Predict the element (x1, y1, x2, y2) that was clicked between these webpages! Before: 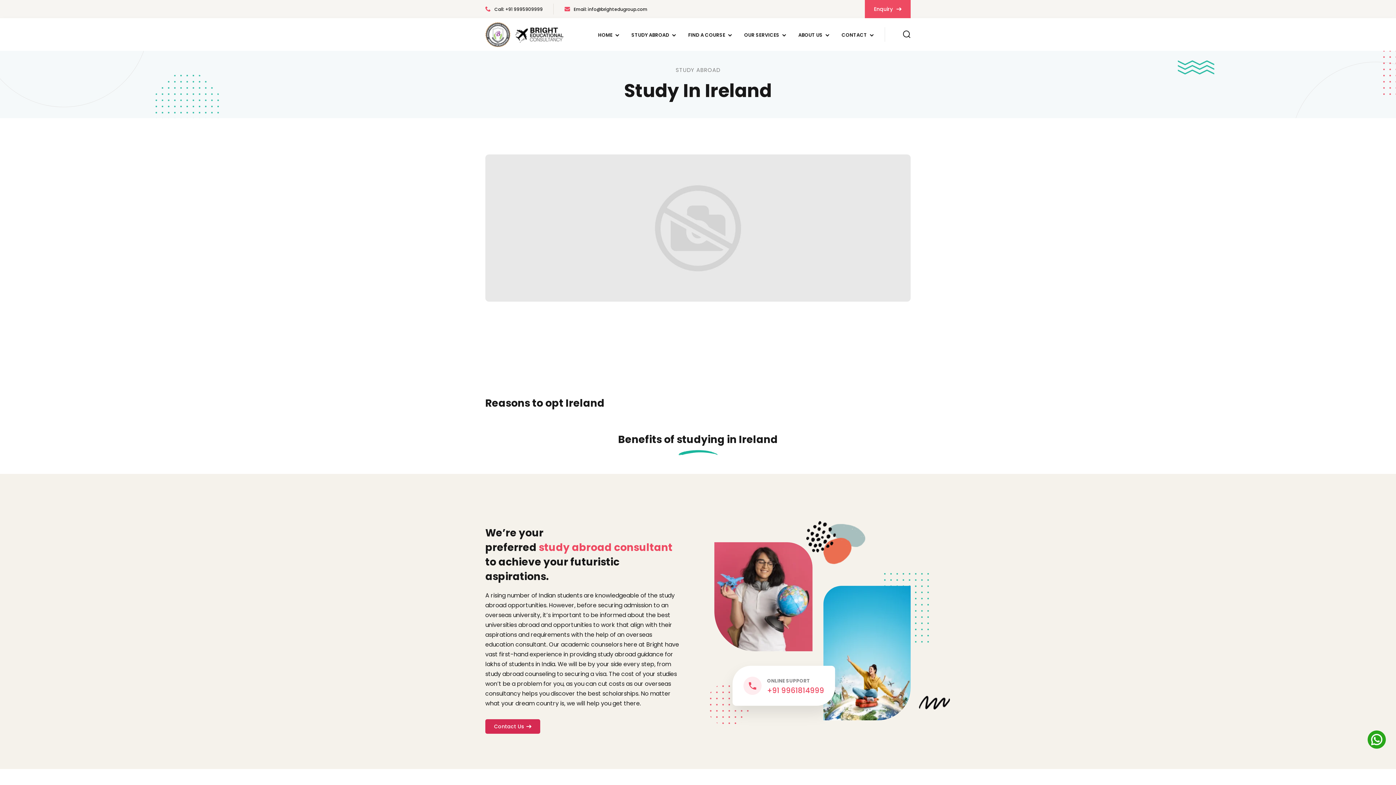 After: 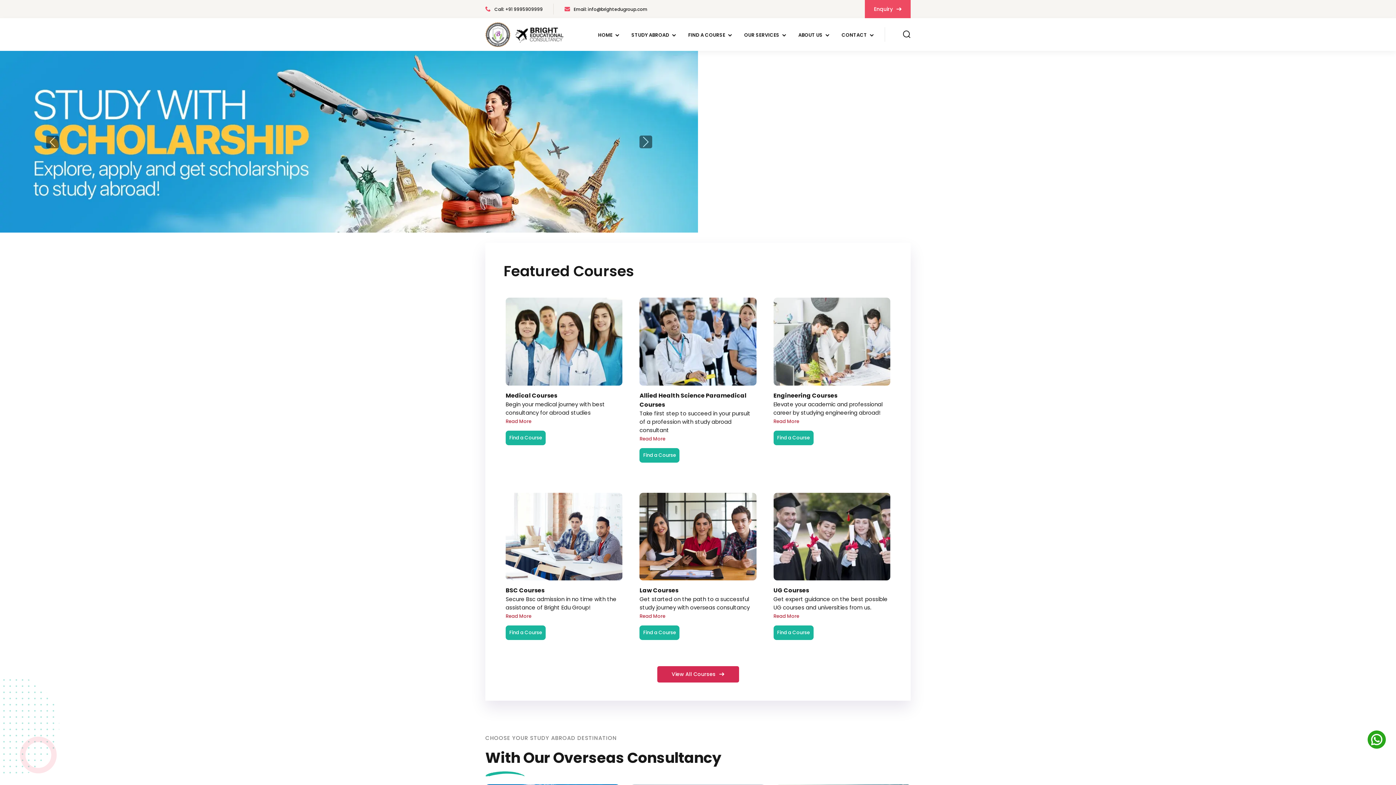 Action: label: HOME bbox: (588, 18, 622, 50)